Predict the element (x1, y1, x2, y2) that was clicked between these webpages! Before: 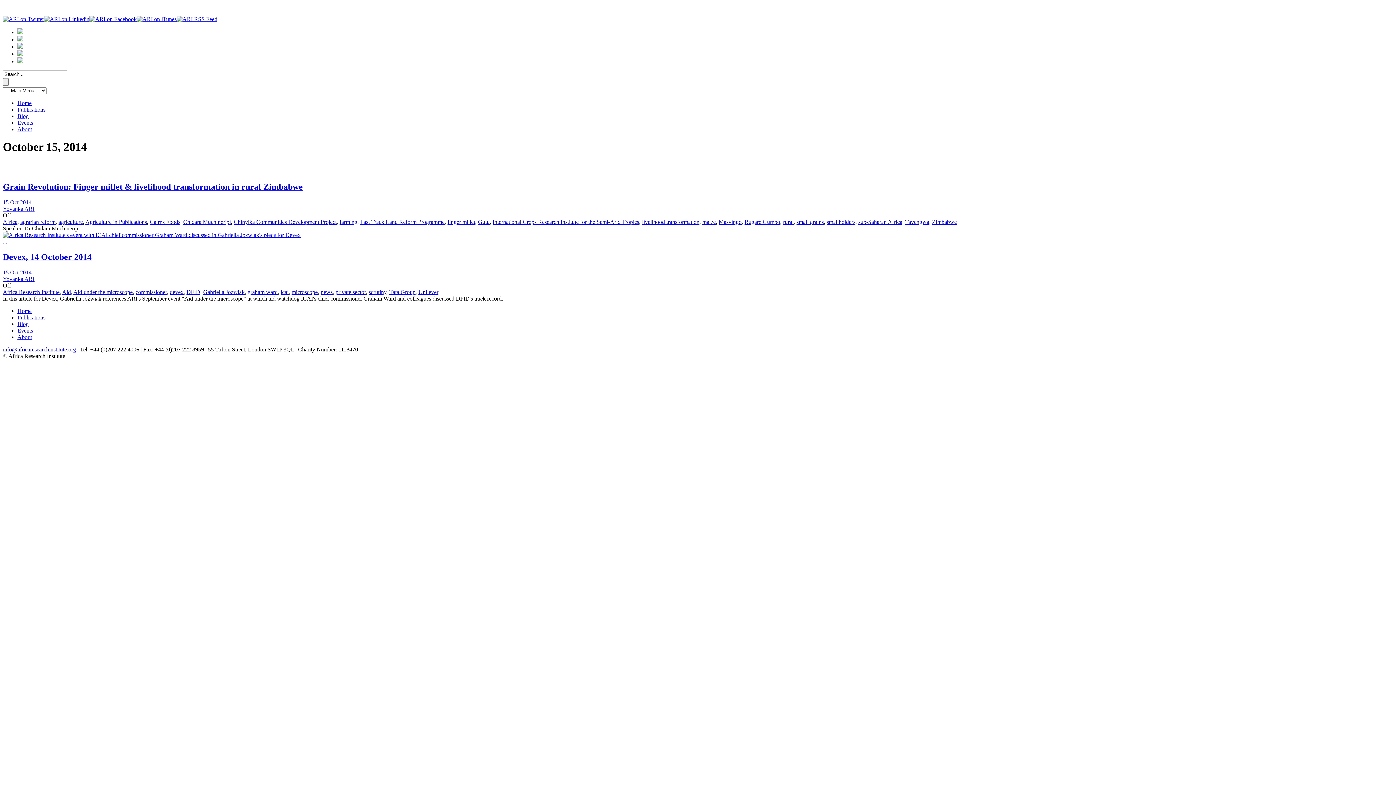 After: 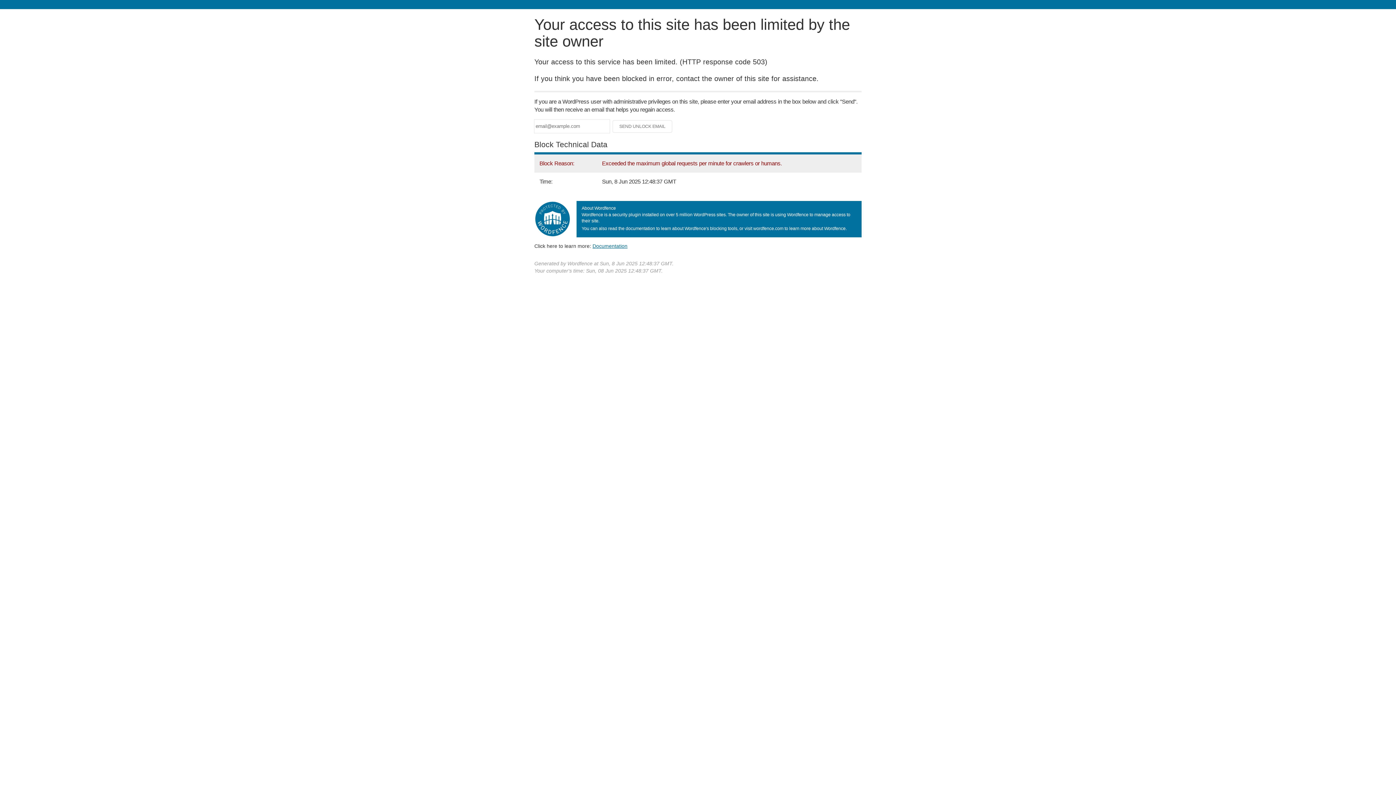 Action: label: Publications bbox: (17, 106, 45, 112)